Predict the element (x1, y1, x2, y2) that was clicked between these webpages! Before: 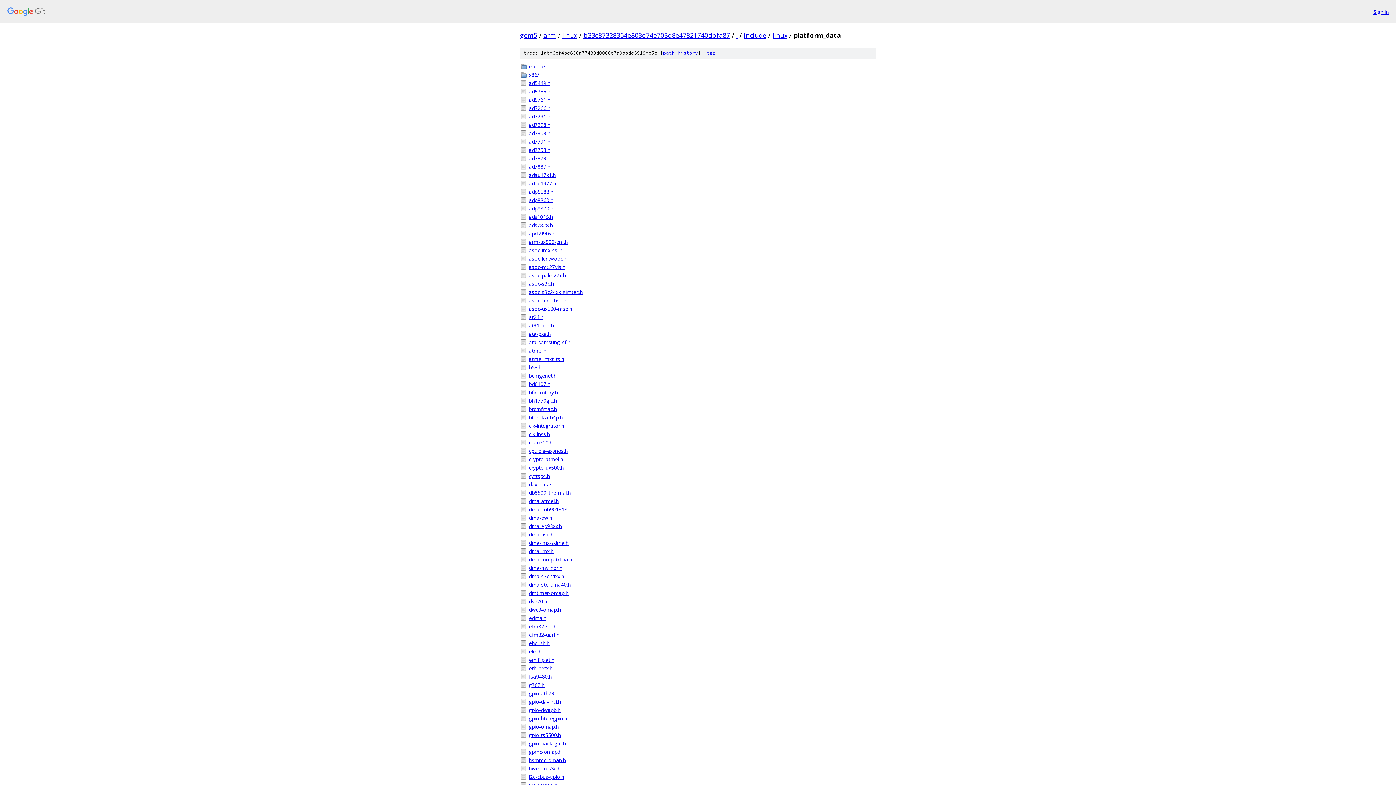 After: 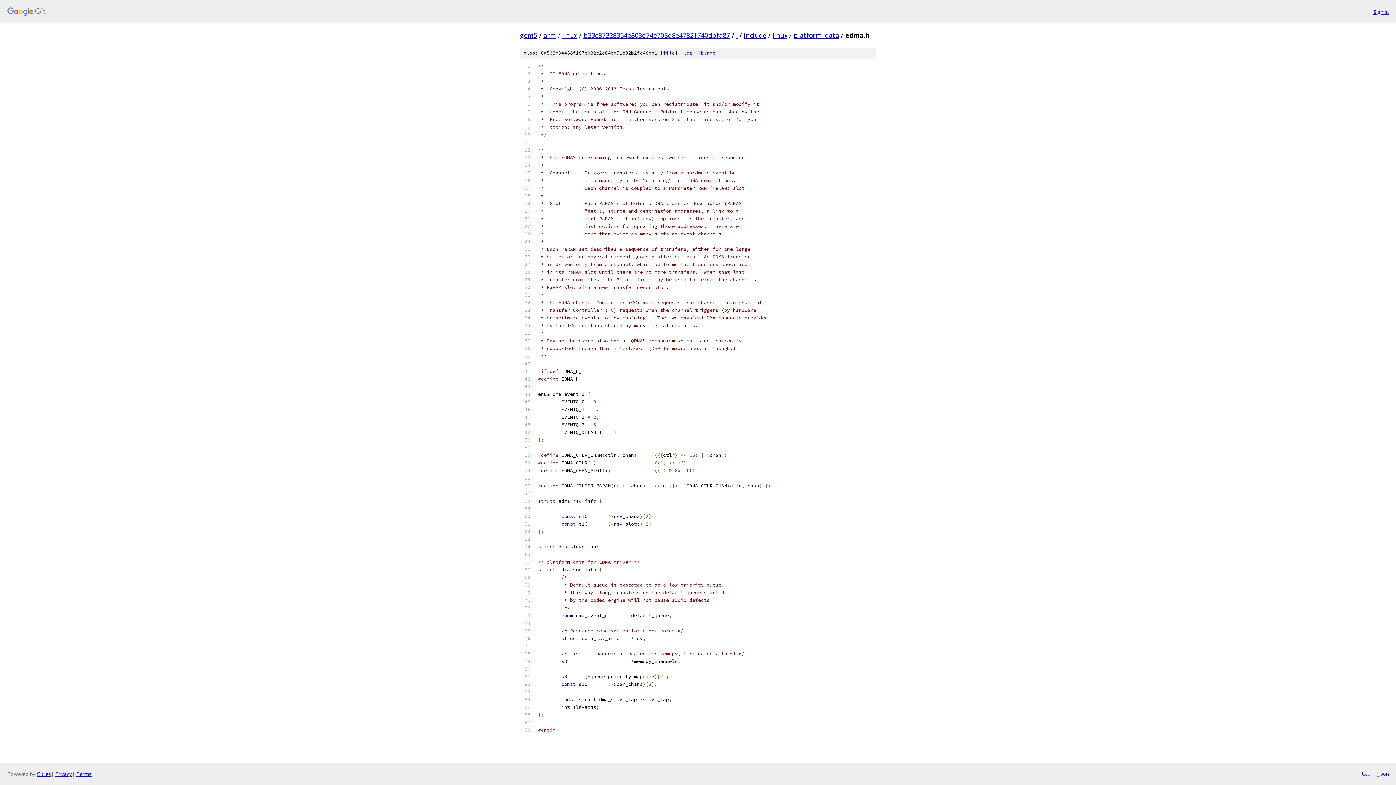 Action: bbox: (529, 614, 876, 622) label: edma.h